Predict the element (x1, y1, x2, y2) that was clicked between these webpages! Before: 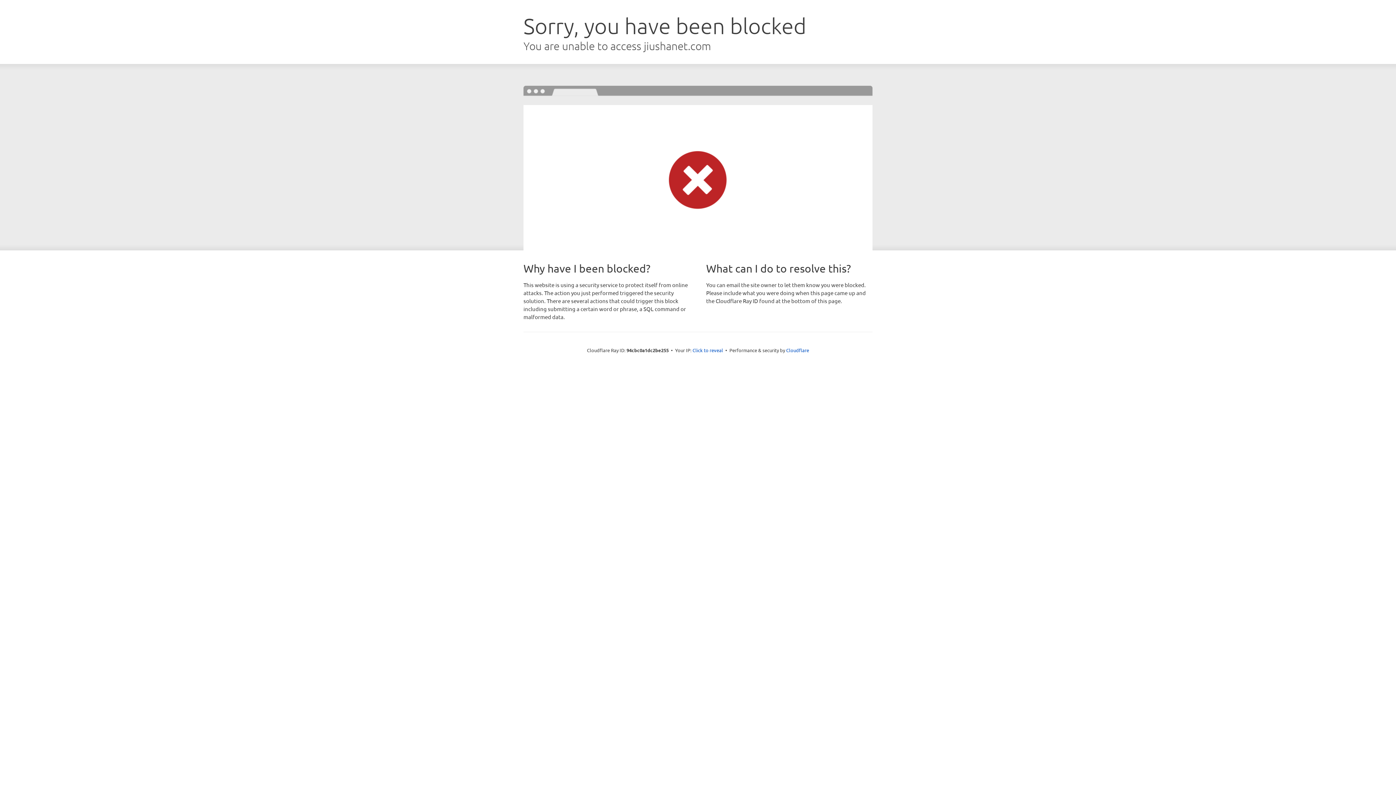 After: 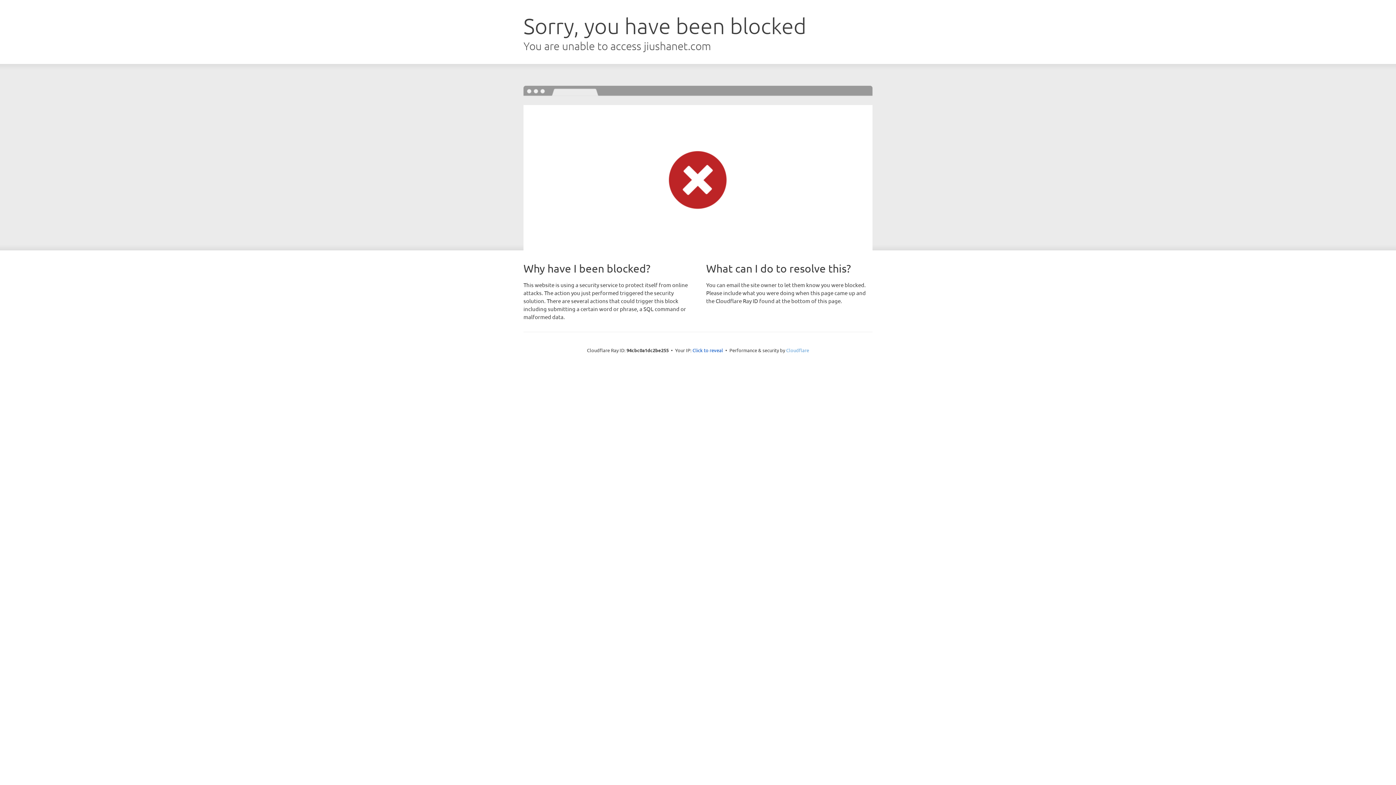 Action: label: Cloudflare bbox: (786, 347, 809, 353)